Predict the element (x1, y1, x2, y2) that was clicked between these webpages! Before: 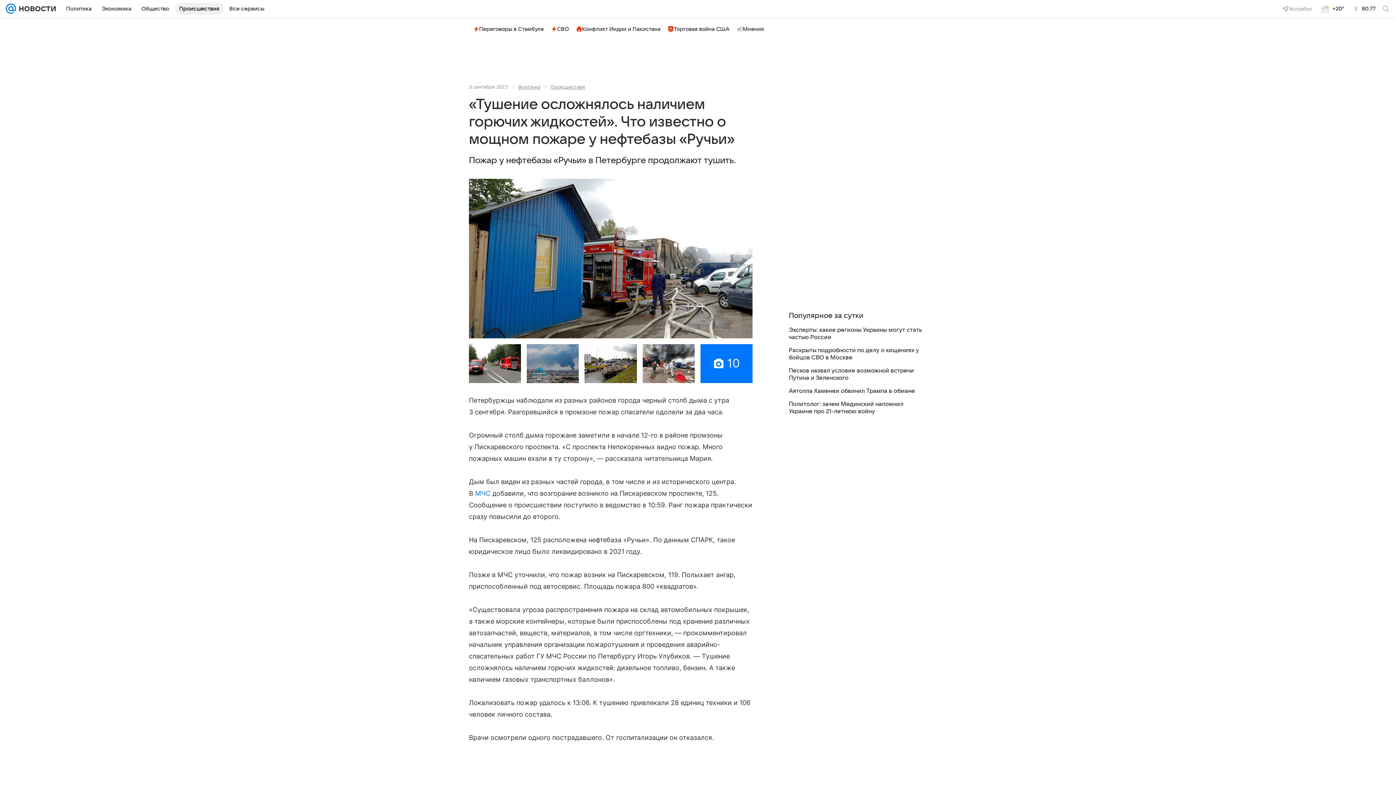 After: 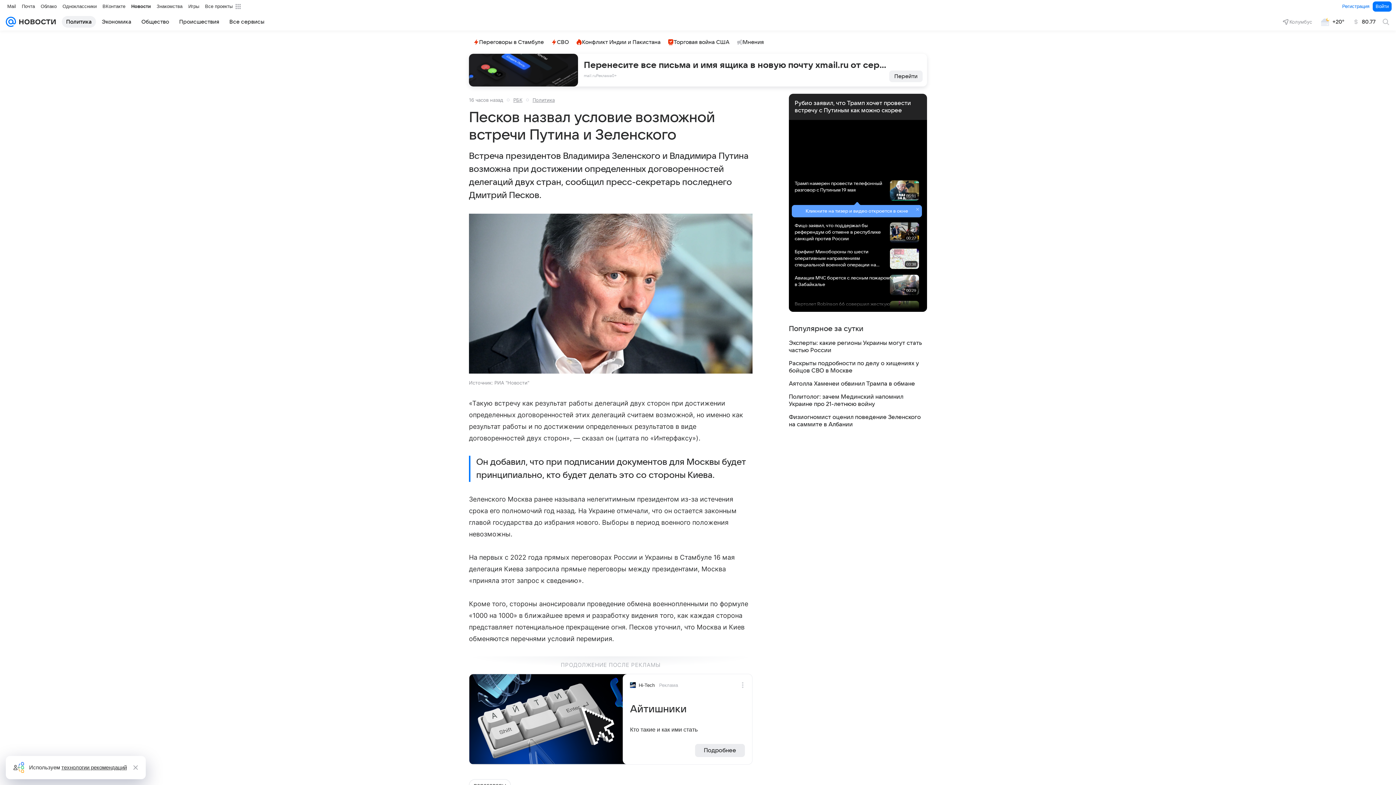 Action: label: Песков назвал условие возможной встречи Путина и Зеленского bbox: (789, 367, 927, 381)